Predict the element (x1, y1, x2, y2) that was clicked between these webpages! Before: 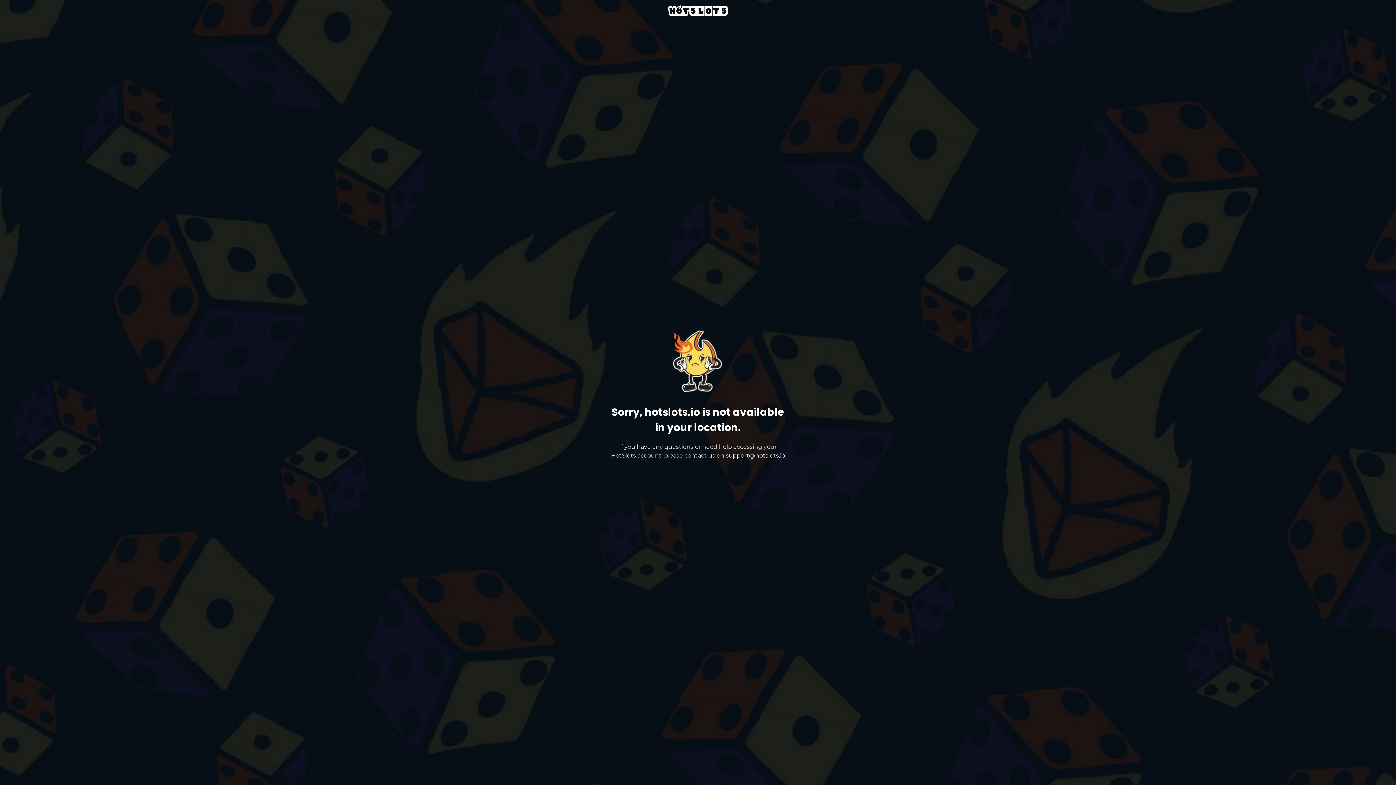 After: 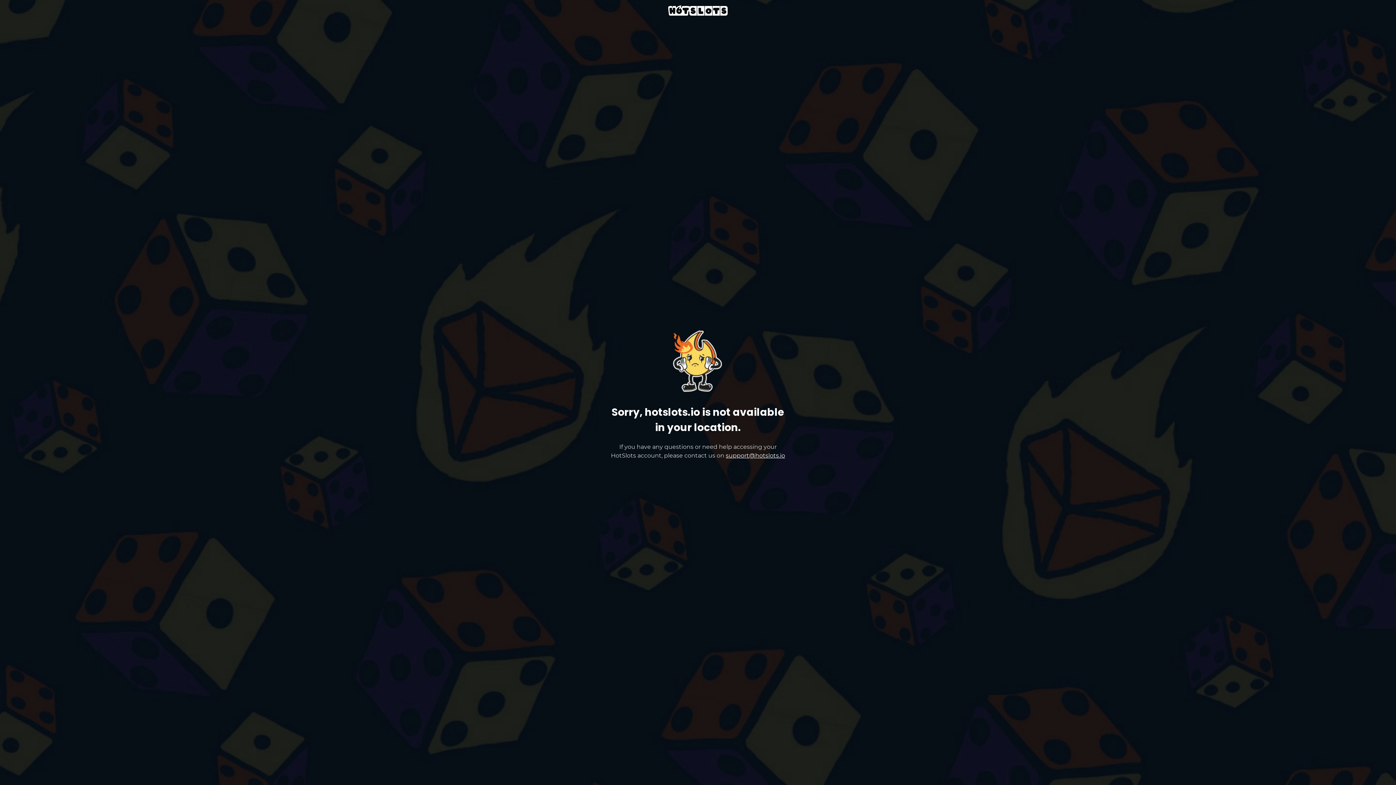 Action: bbox: (726, 452, 785, 459) label: support@hotslots.io